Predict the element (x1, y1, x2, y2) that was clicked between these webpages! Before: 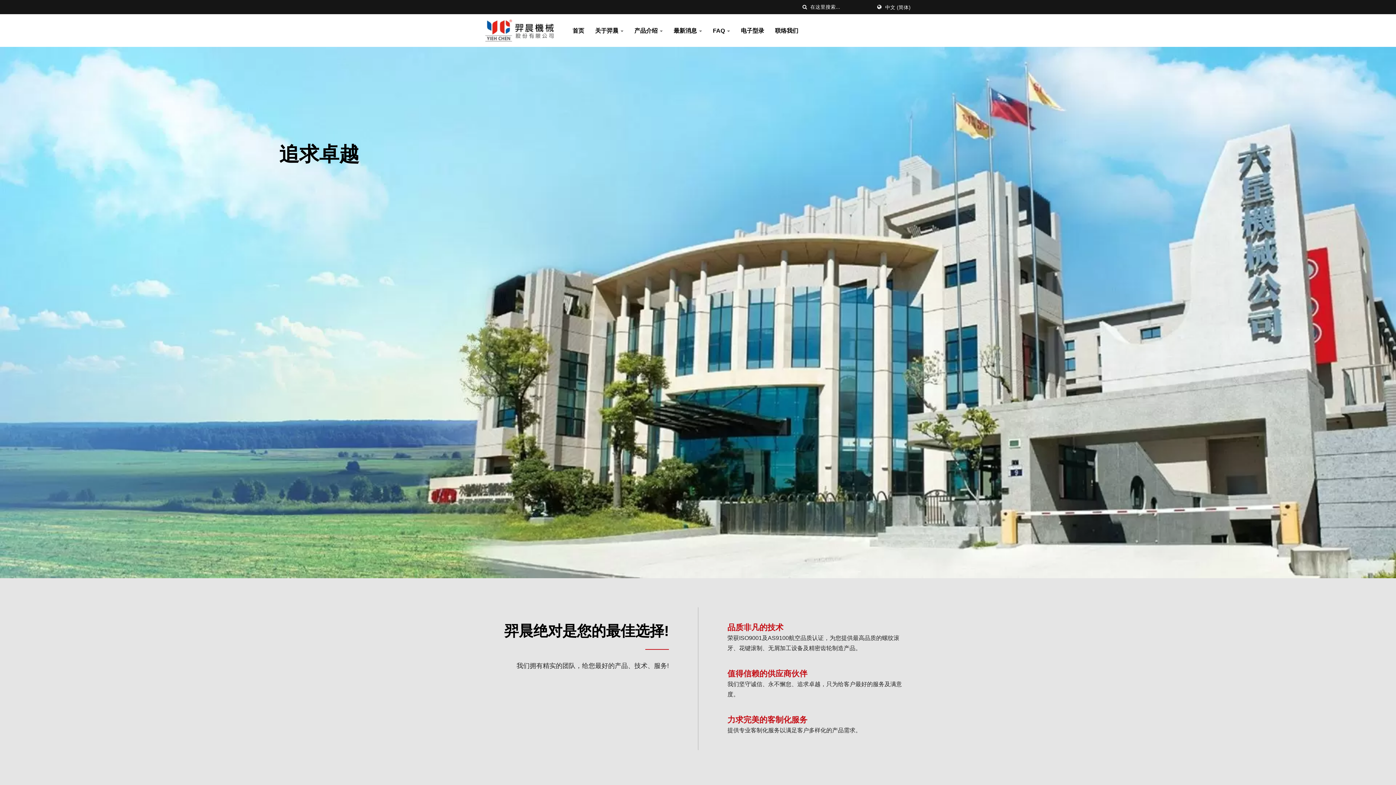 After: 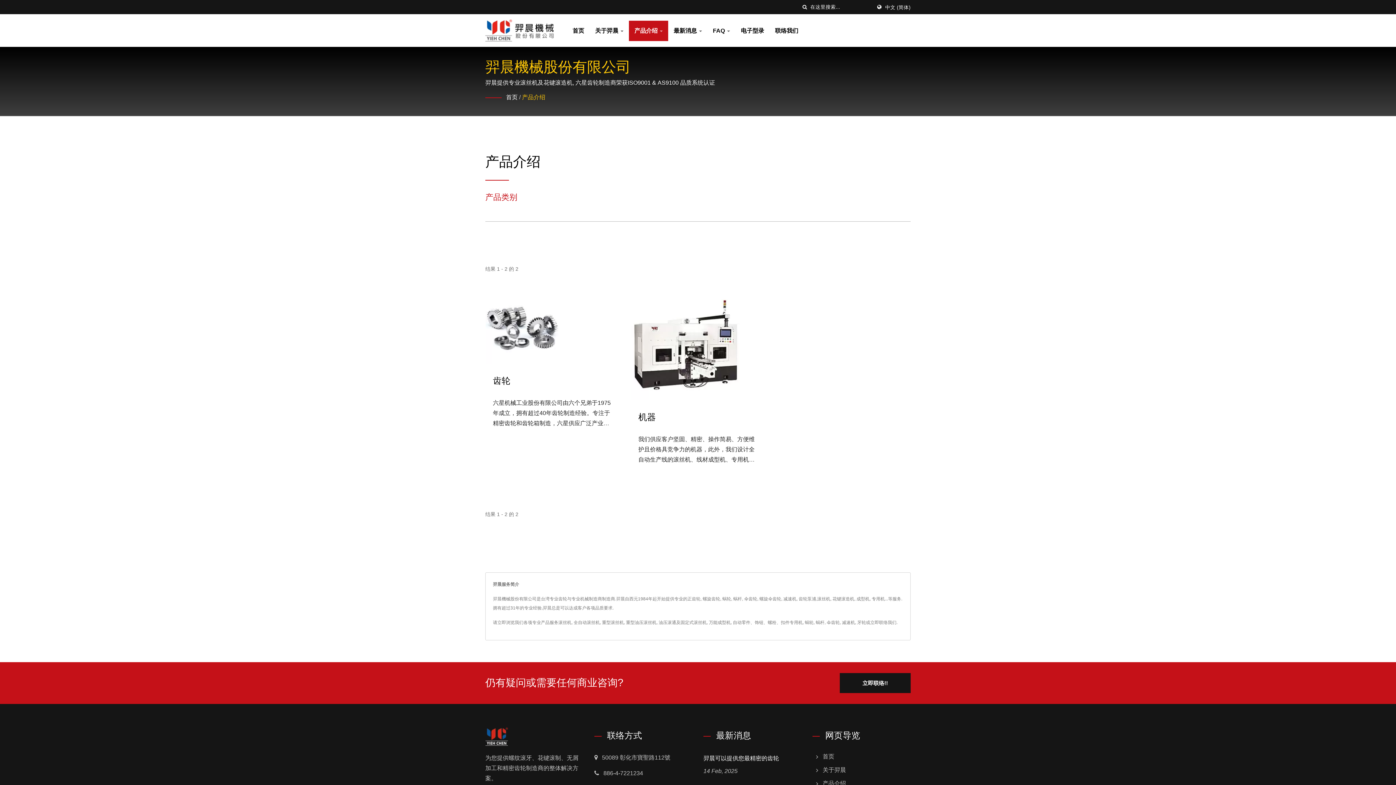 Action: bbox: (629, 20, 668, 41) label: 产品介绍 